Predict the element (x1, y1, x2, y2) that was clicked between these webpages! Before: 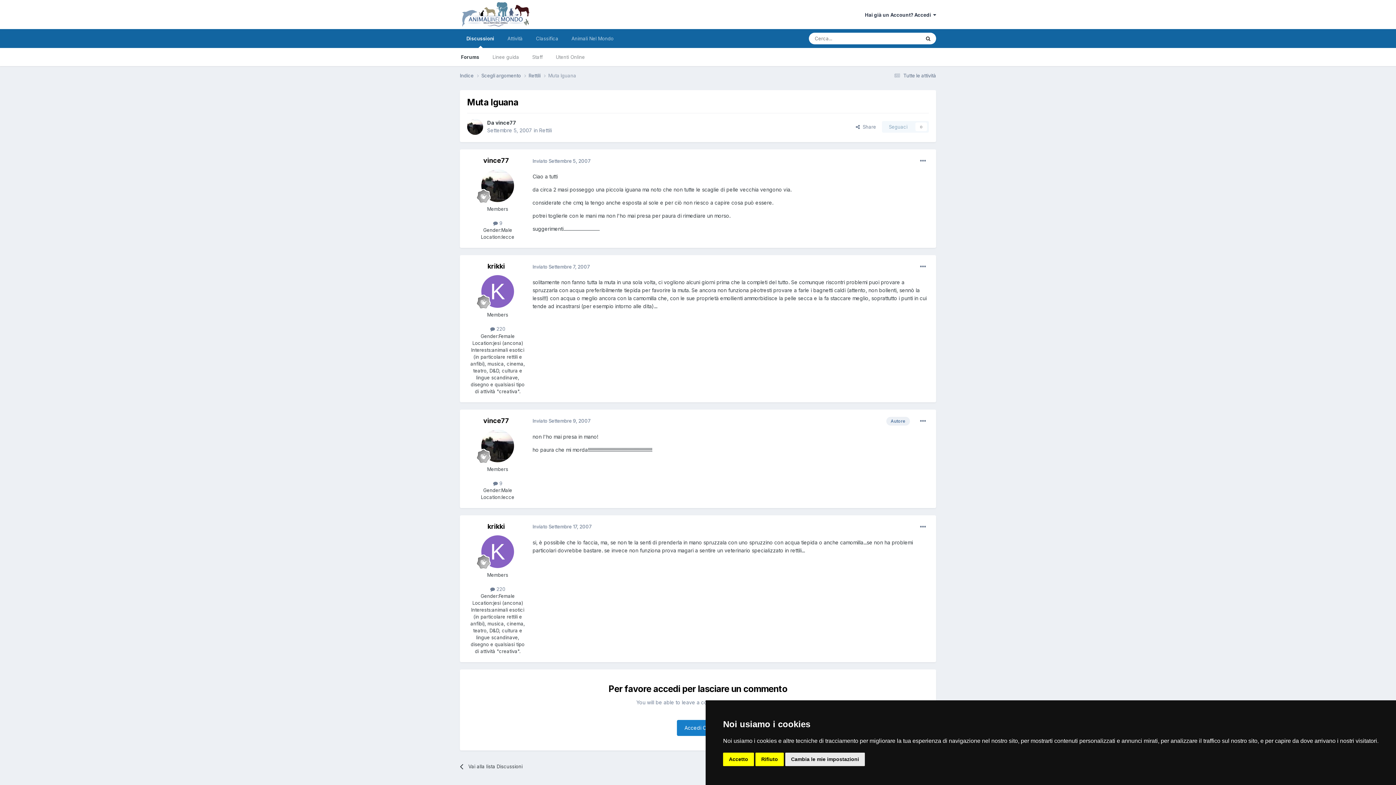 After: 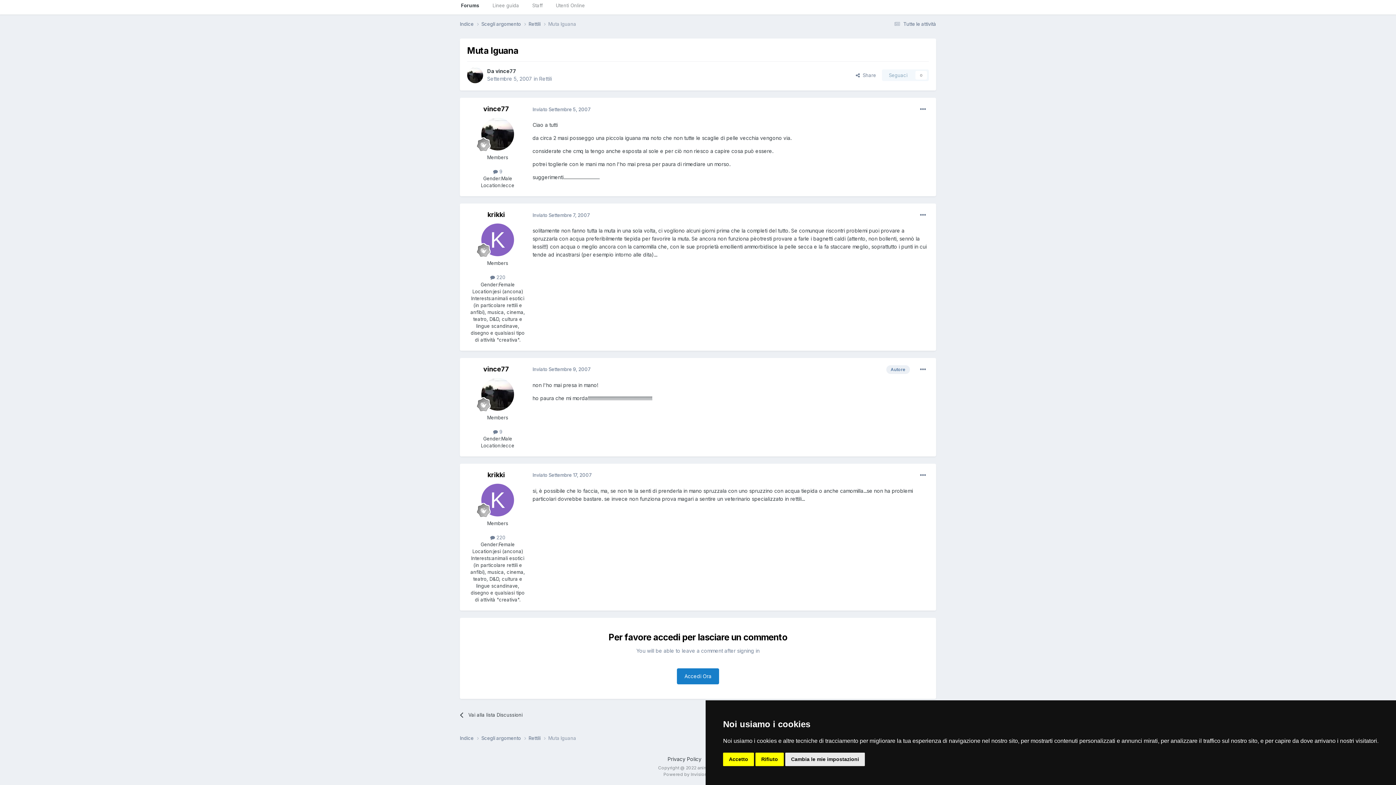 Action: bbox: (532, 418, 590, 424) label: Inviato Settembre 9, 2007